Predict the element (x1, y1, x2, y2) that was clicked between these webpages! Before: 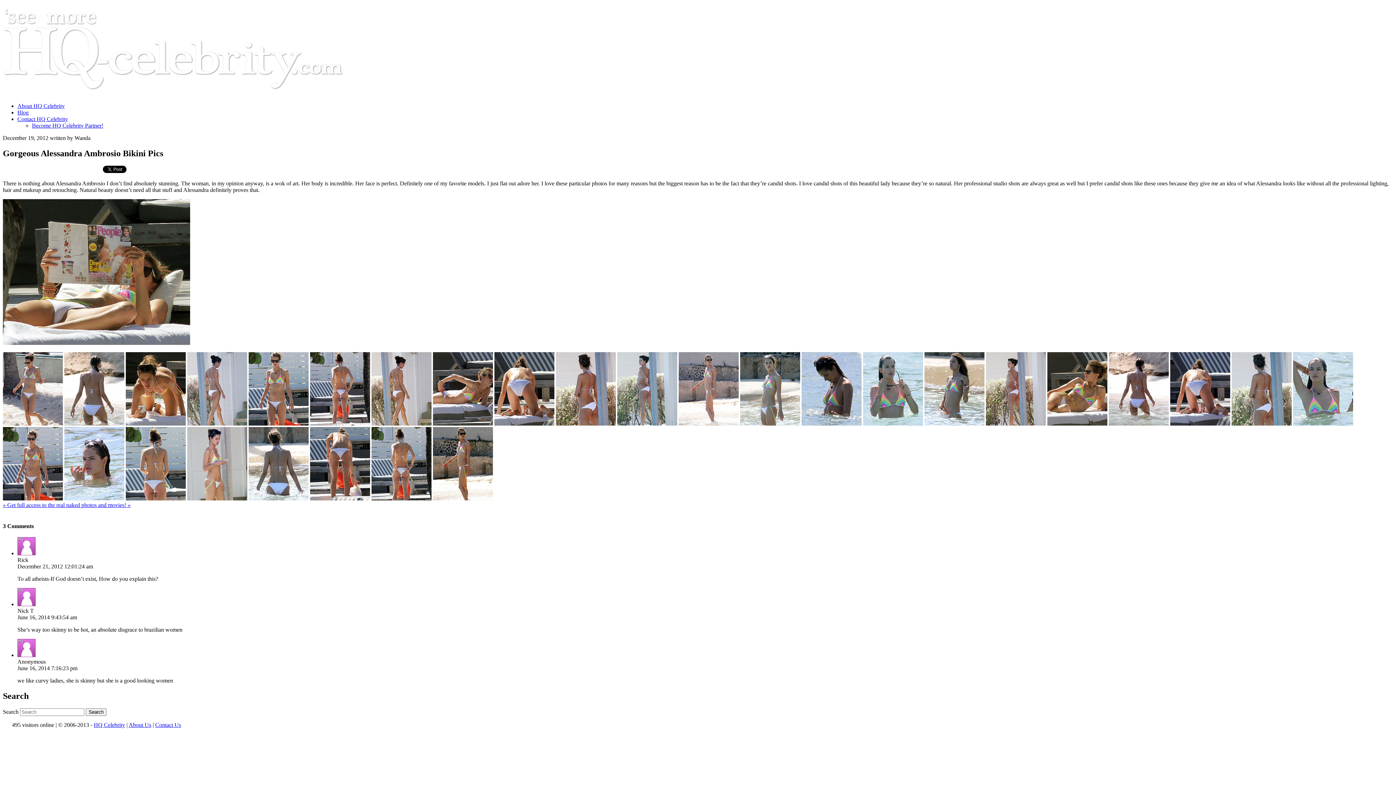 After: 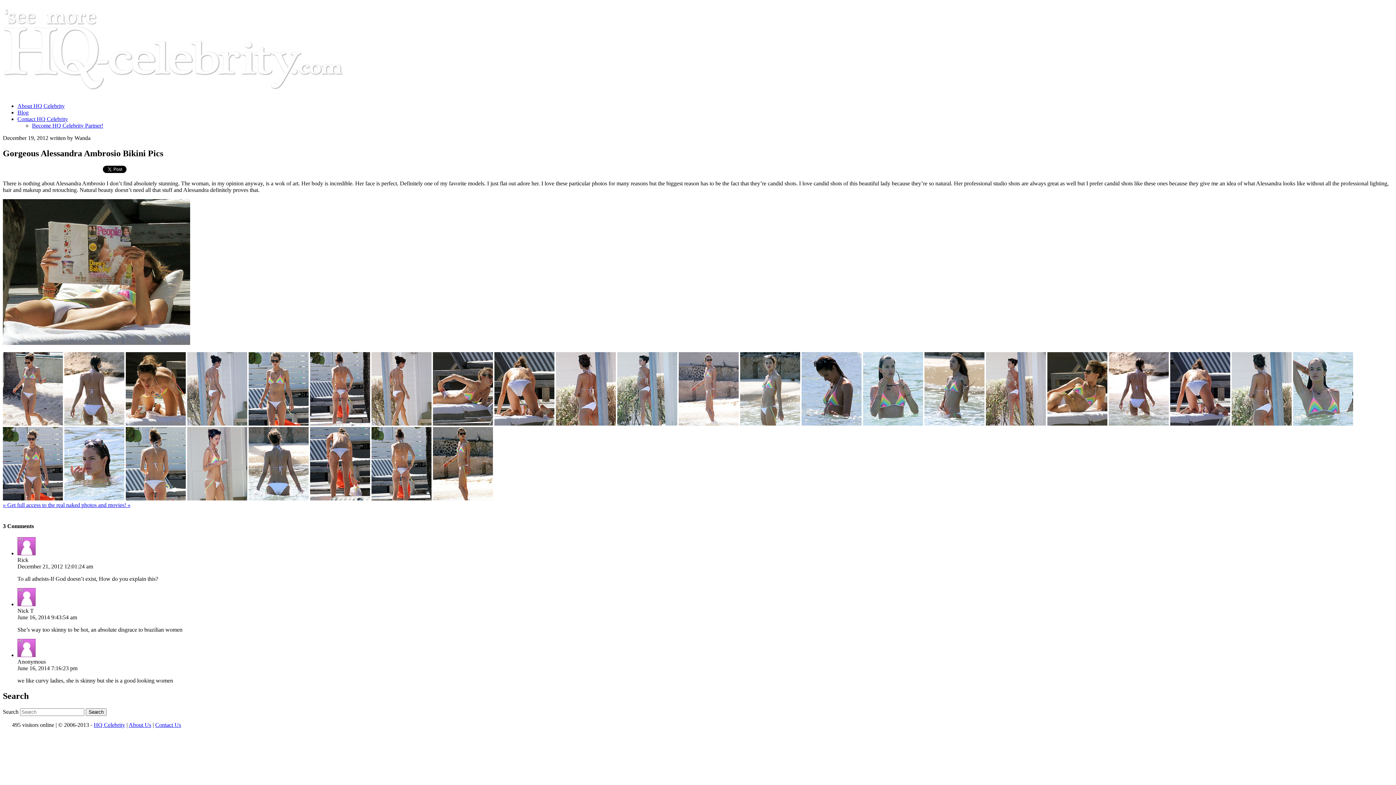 Action: bbox: (1293, 420, 1353, 426)